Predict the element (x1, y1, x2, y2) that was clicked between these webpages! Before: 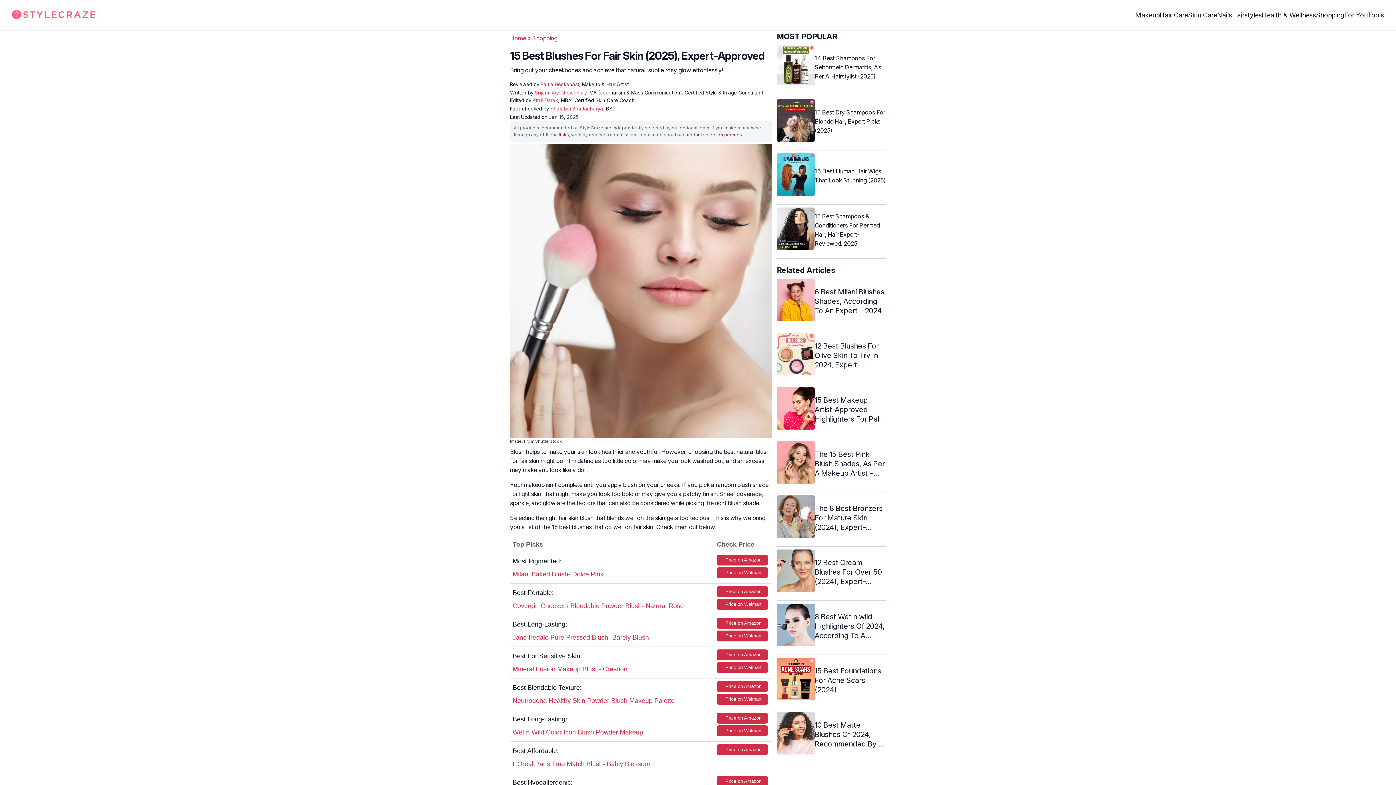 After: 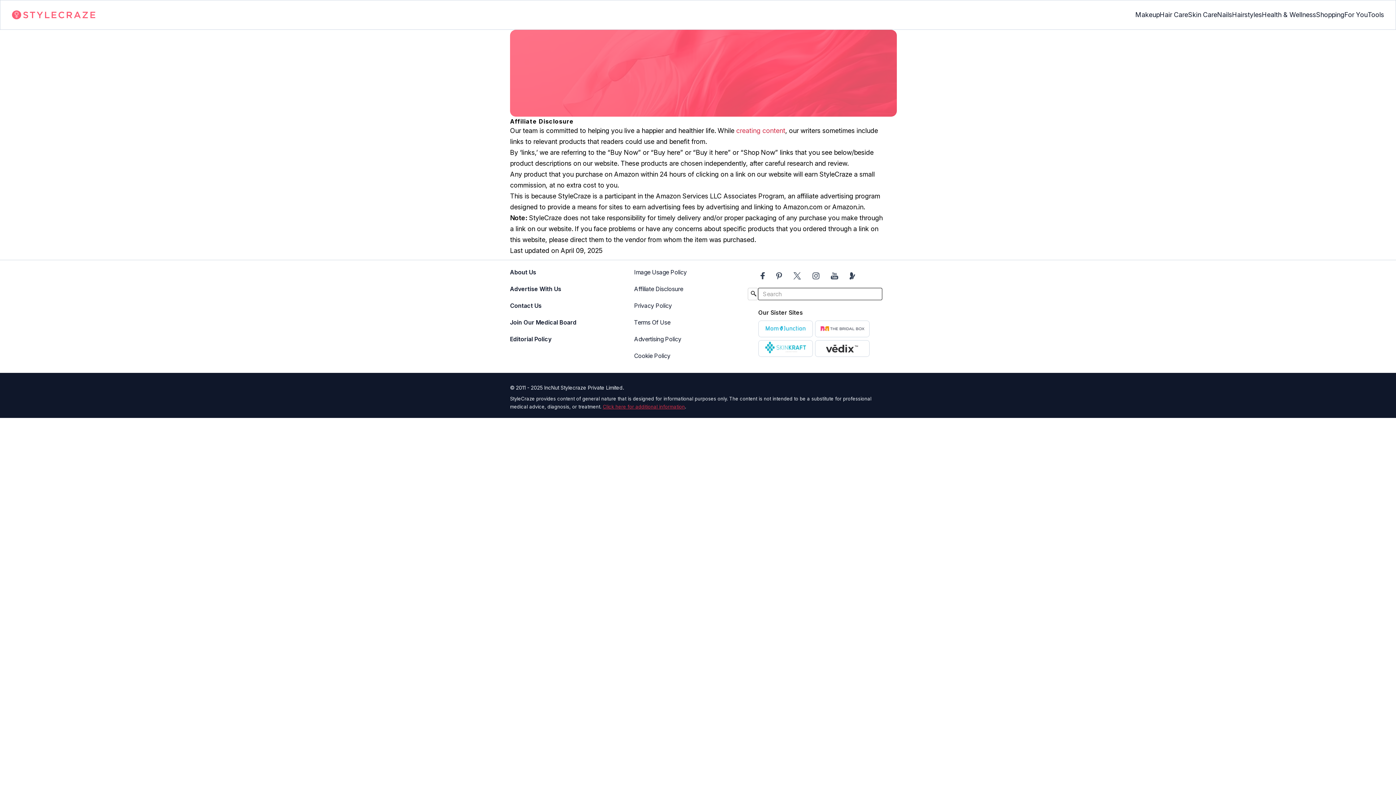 Action: bbox: (559, 131, 569, 137) label: links